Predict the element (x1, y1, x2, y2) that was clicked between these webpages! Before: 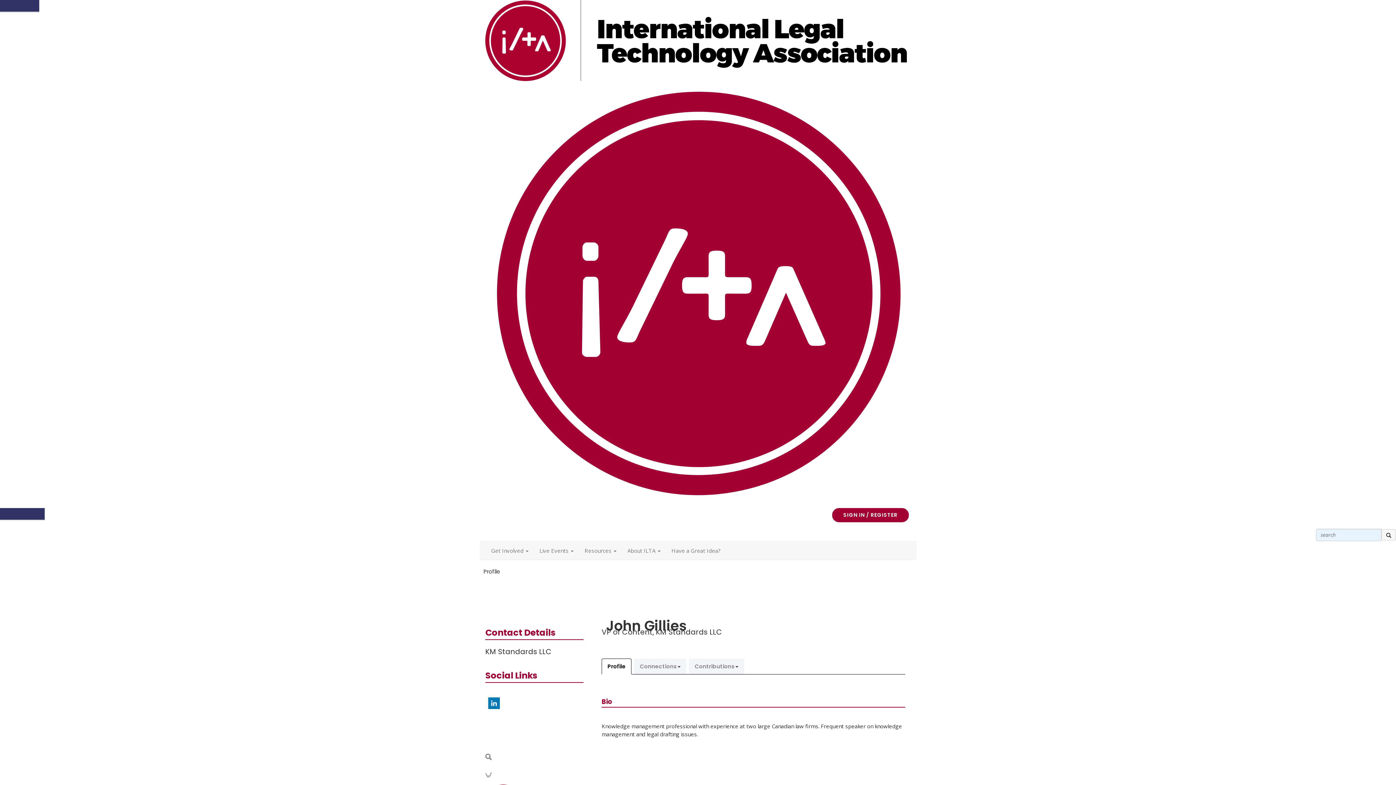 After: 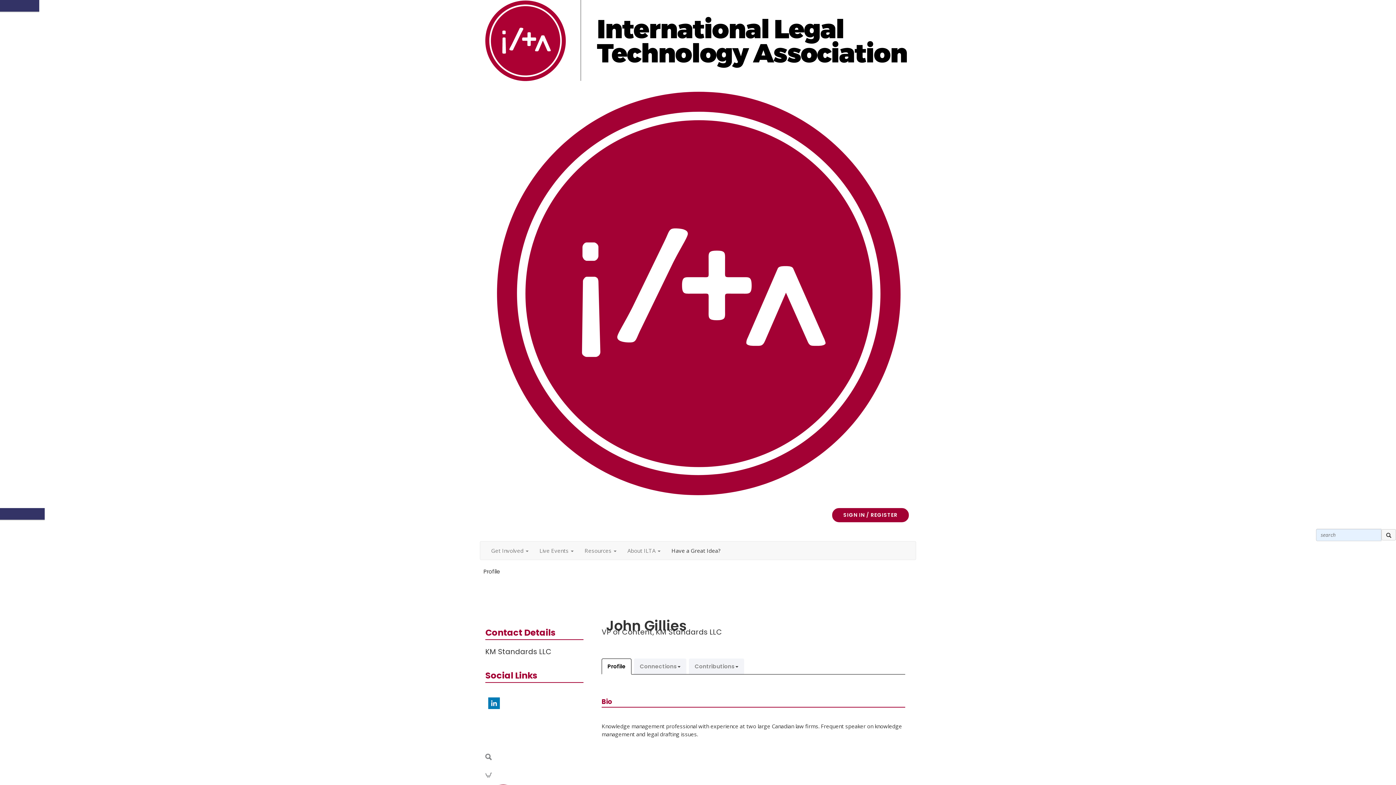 Action: bbox: (666, 541, 726, 559) label: Have a Great Idea?